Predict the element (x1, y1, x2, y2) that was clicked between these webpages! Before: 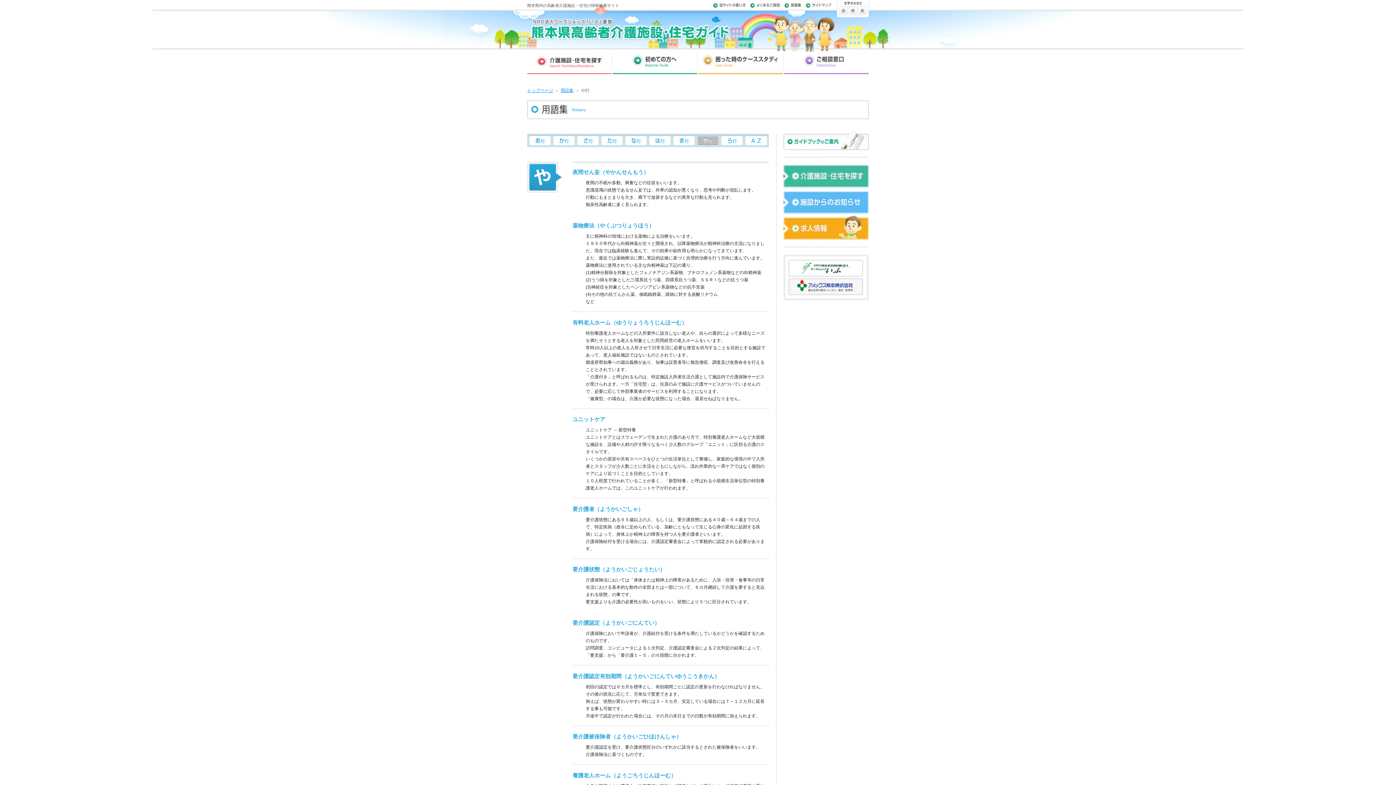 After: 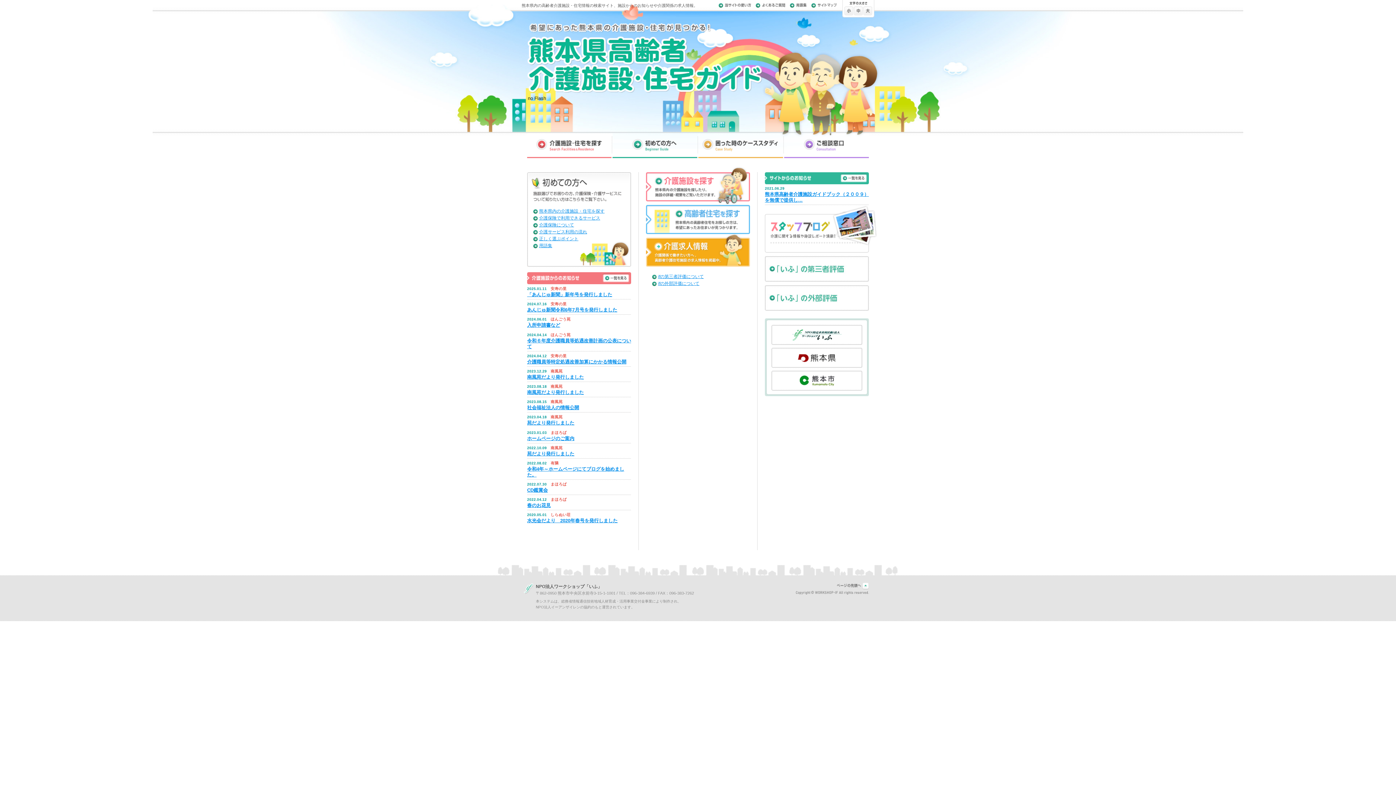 Action: label: トップページ bbox: (527, 88, 553, 93)